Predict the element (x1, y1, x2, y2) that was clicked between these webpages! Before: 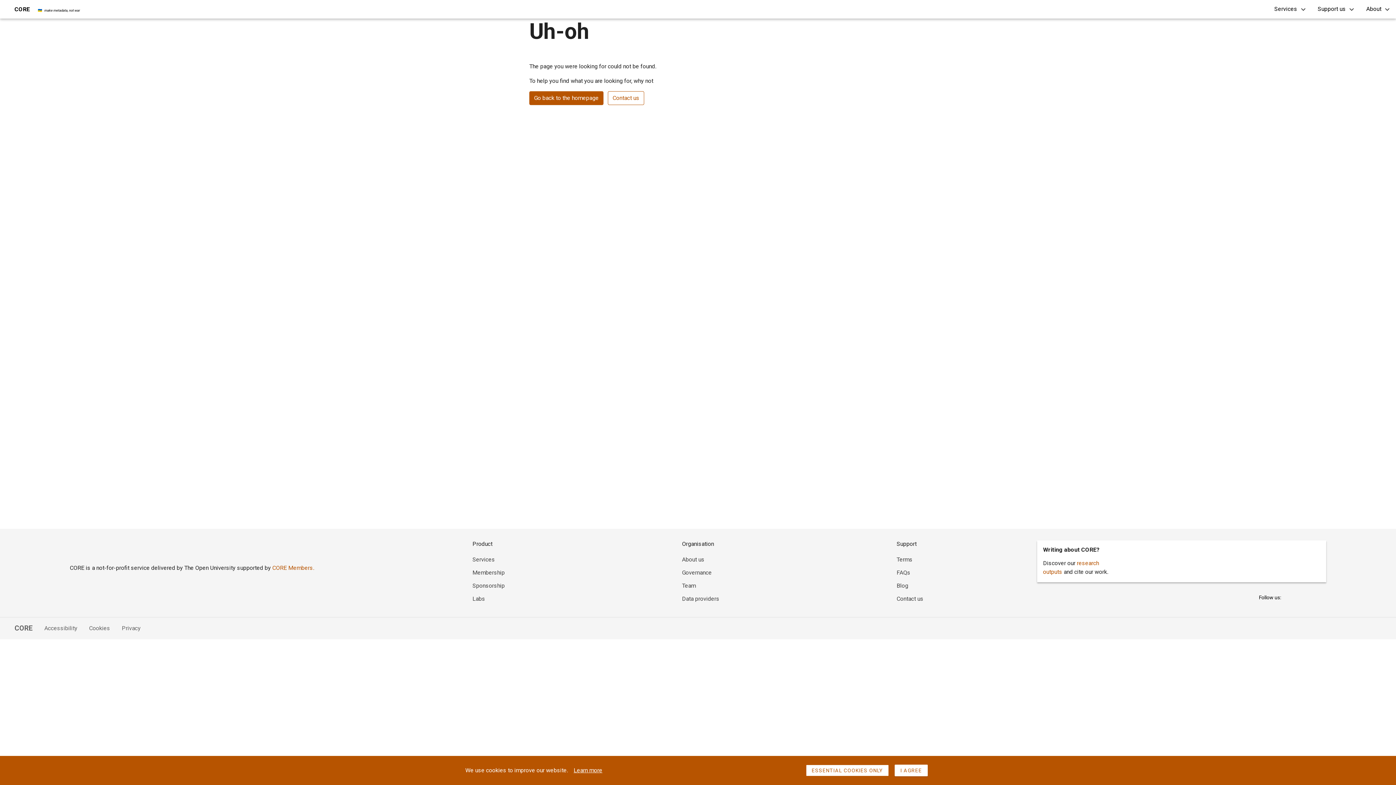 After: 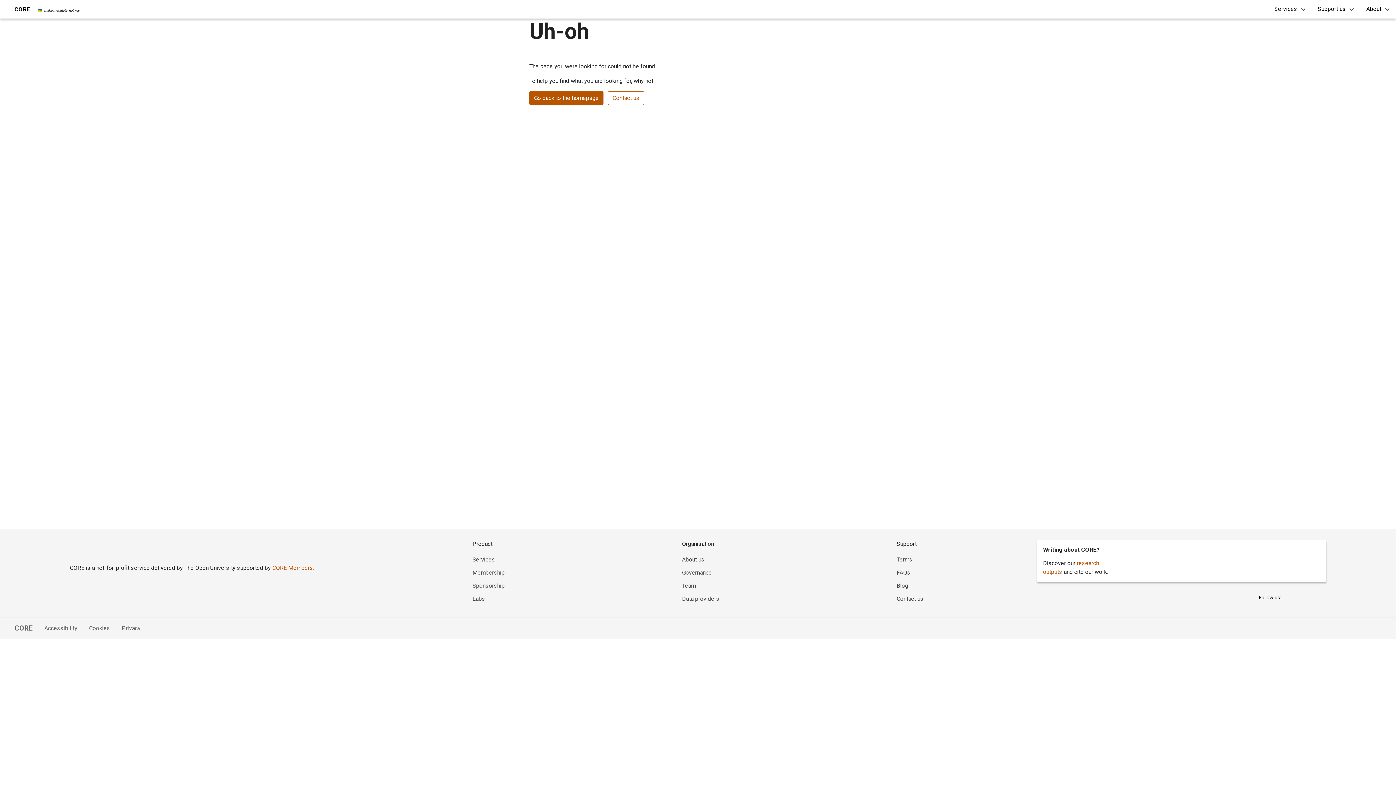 Action: bbox: (806, 765, 889, 776) label: ESSENTIAL COOKIES ONLY